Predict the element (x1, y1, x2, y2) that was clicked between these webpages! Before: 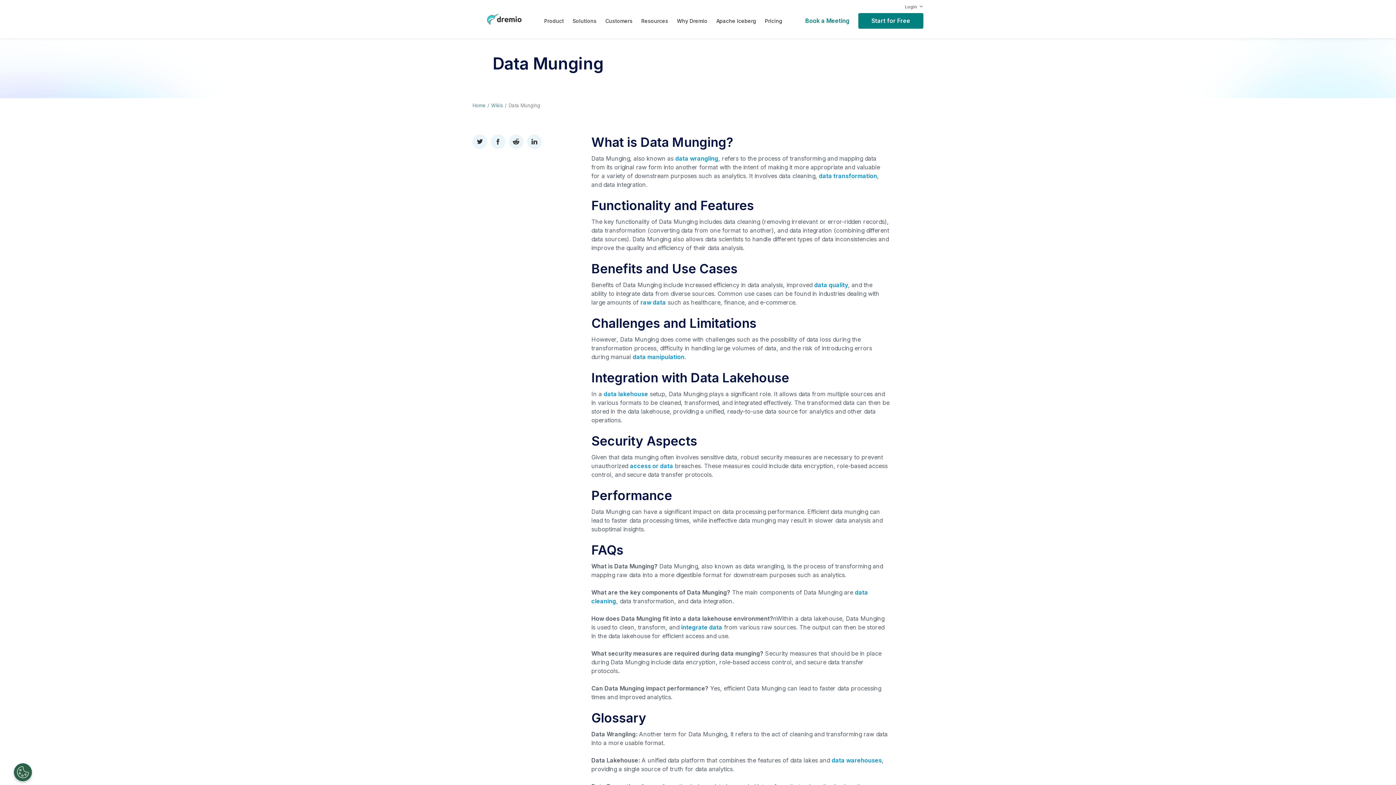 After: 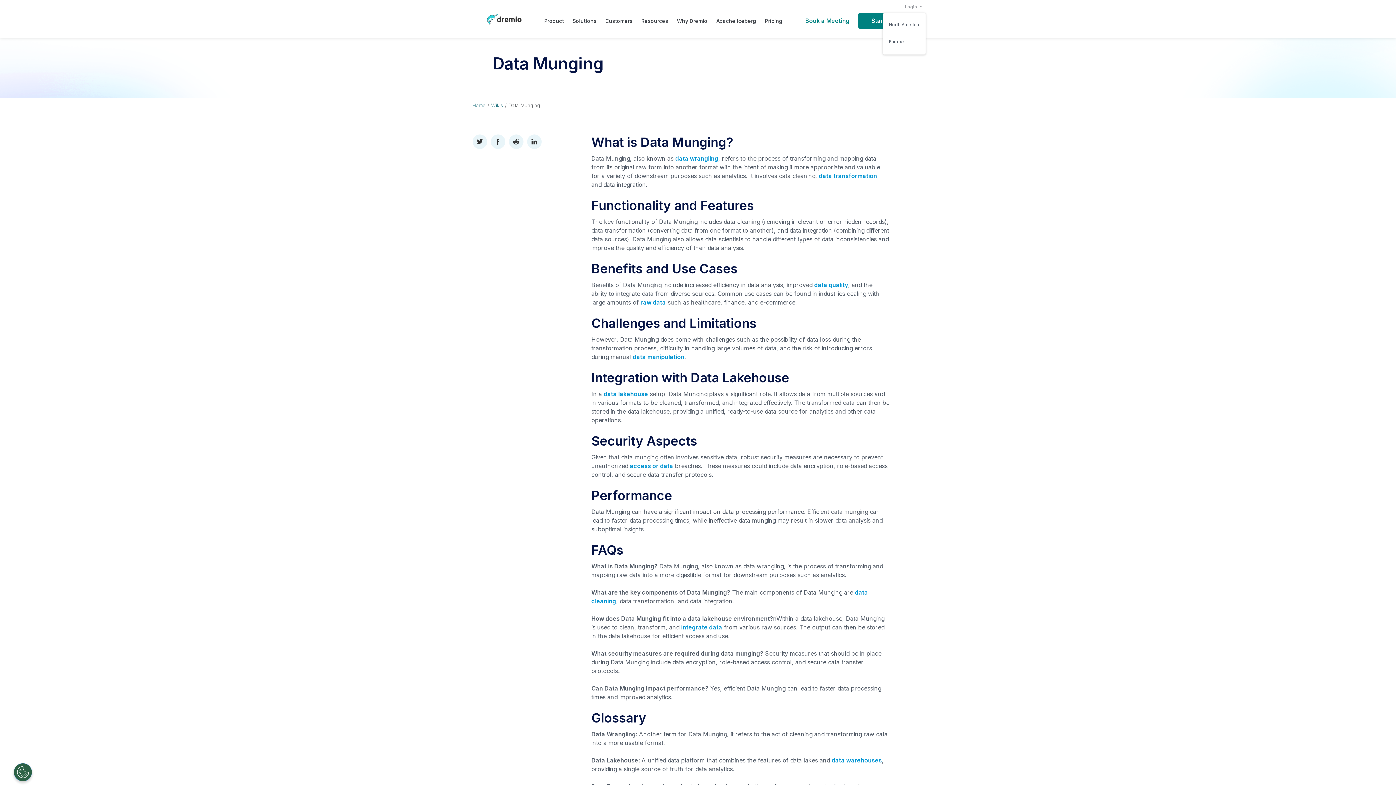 Action: label: Login bbox: (905, 0, 923, 13)